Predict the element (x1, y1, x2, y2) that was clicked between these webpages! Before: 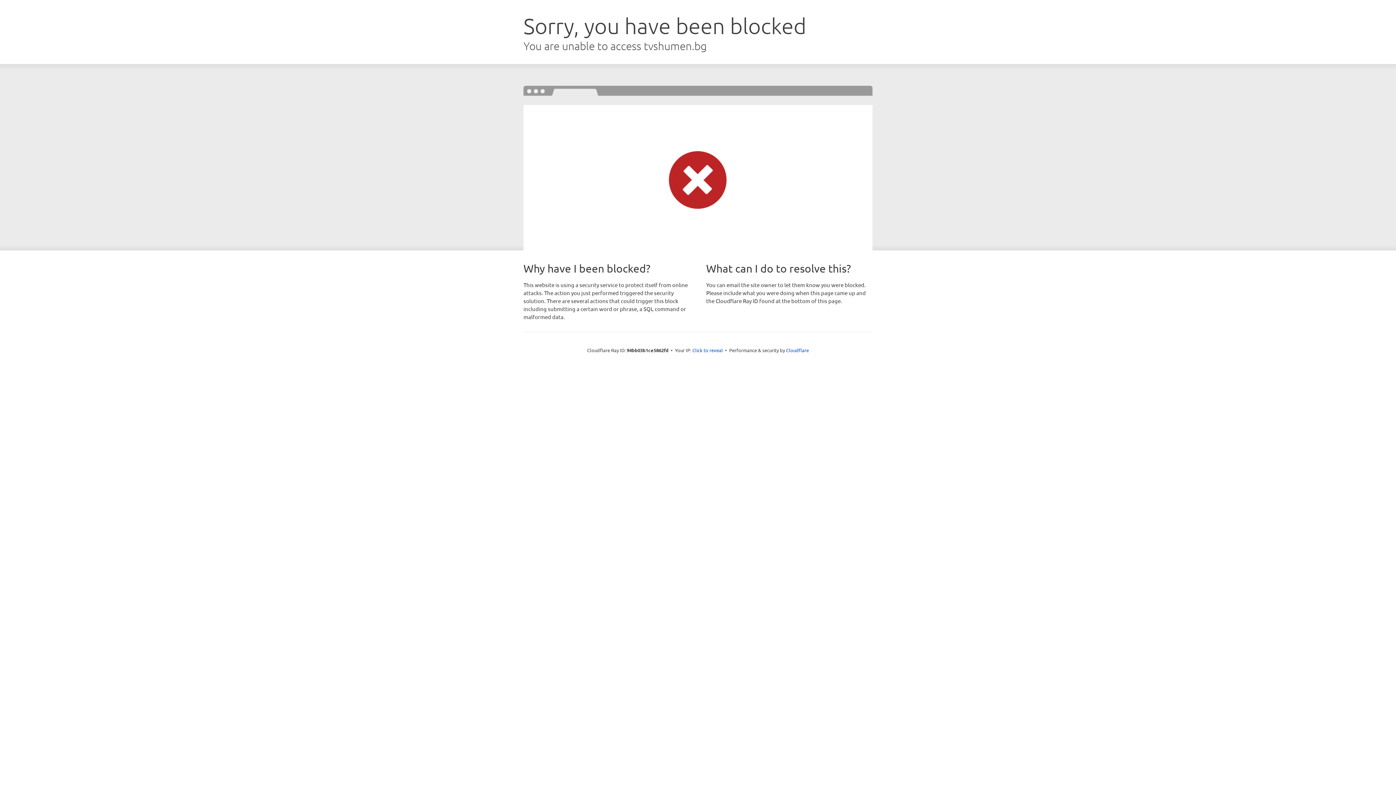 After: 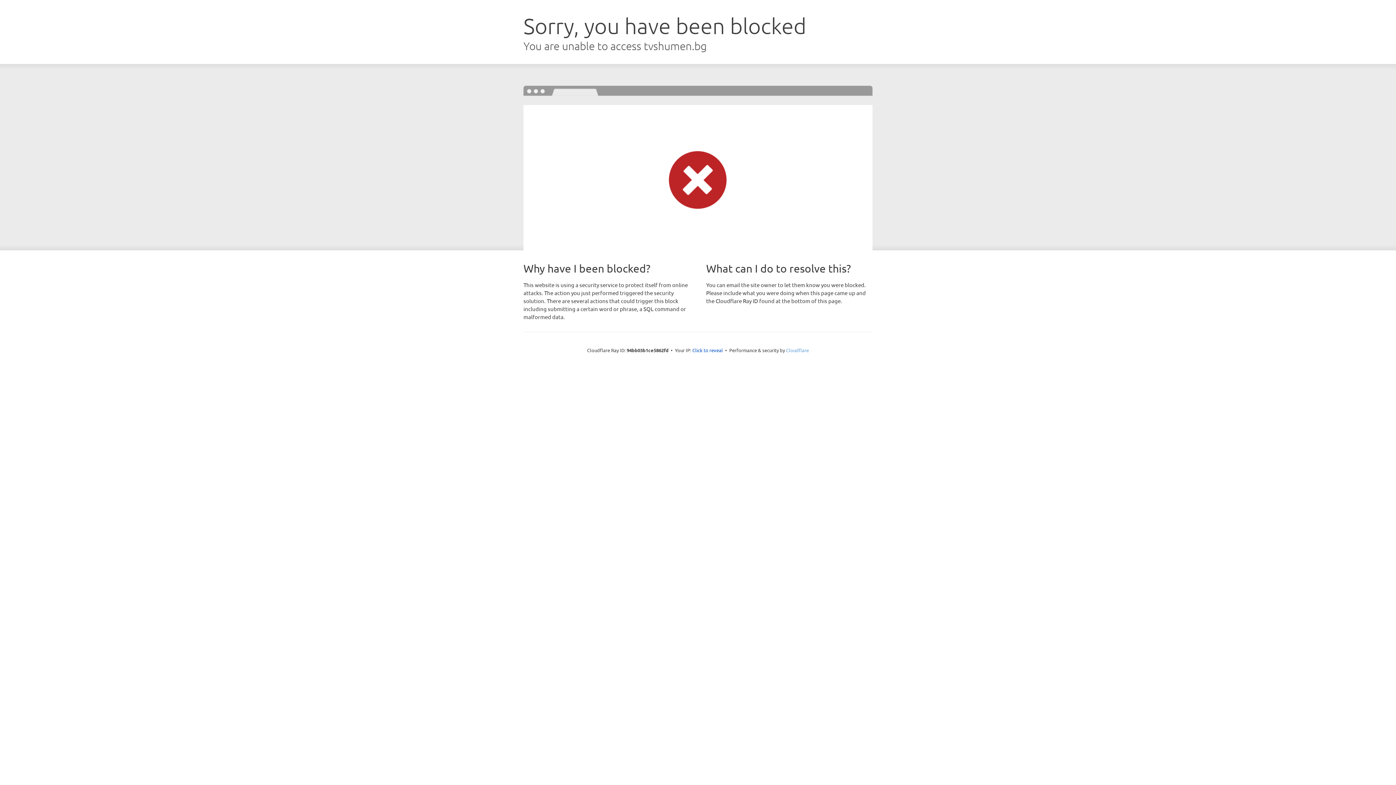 Action: bbox: (786, 347, 809, 353) label: Cloudflare